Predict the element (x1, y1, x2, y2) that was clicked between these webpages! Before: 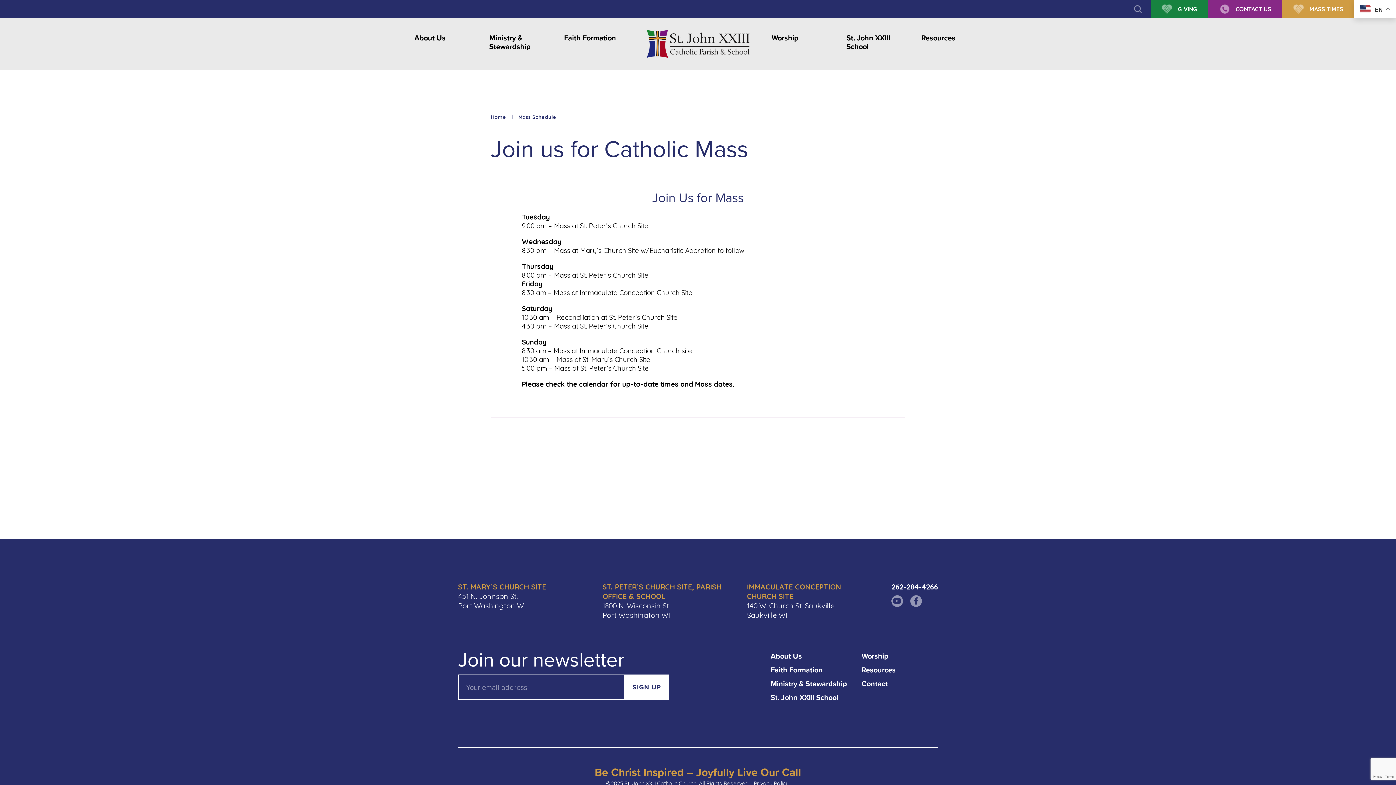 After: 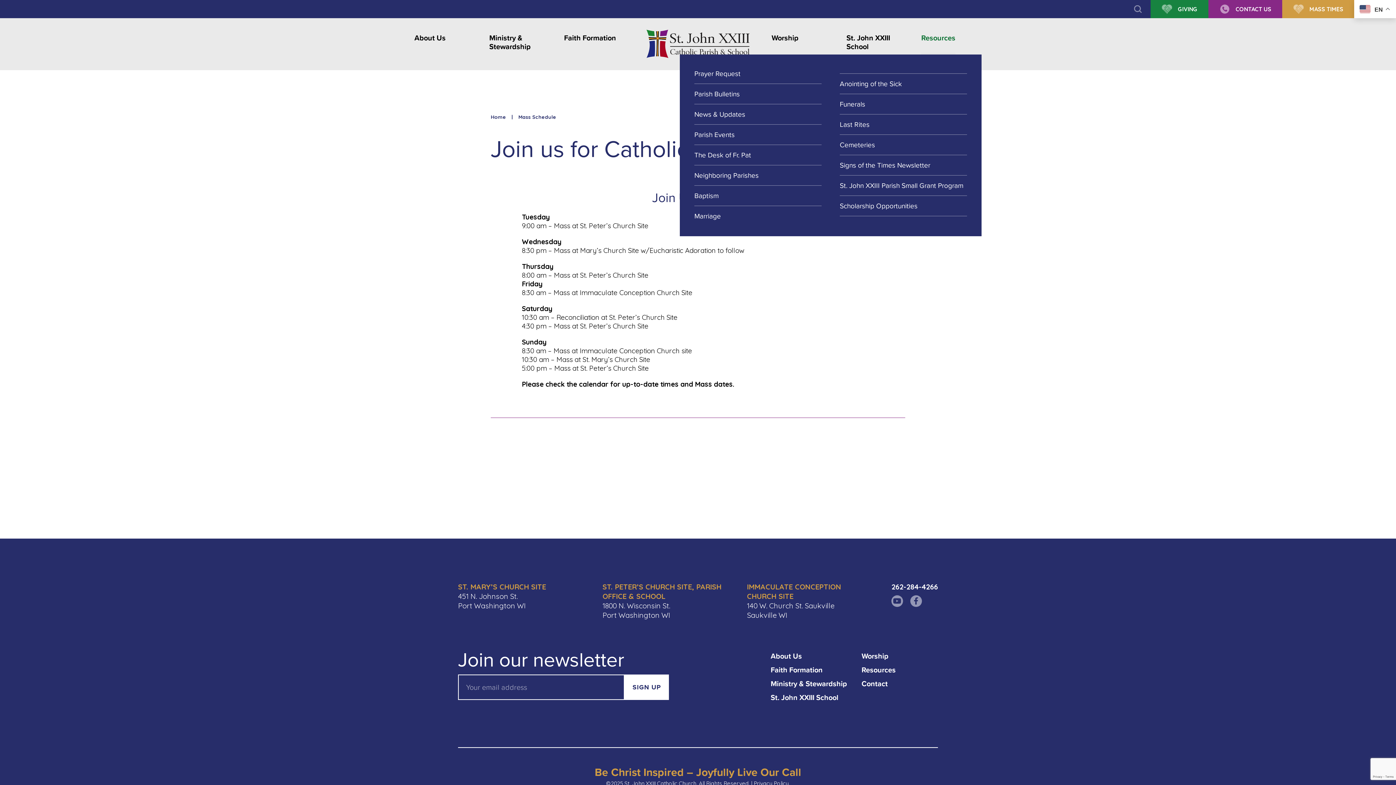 Action: label: Resources bbox: (921, 33, 955, 54)